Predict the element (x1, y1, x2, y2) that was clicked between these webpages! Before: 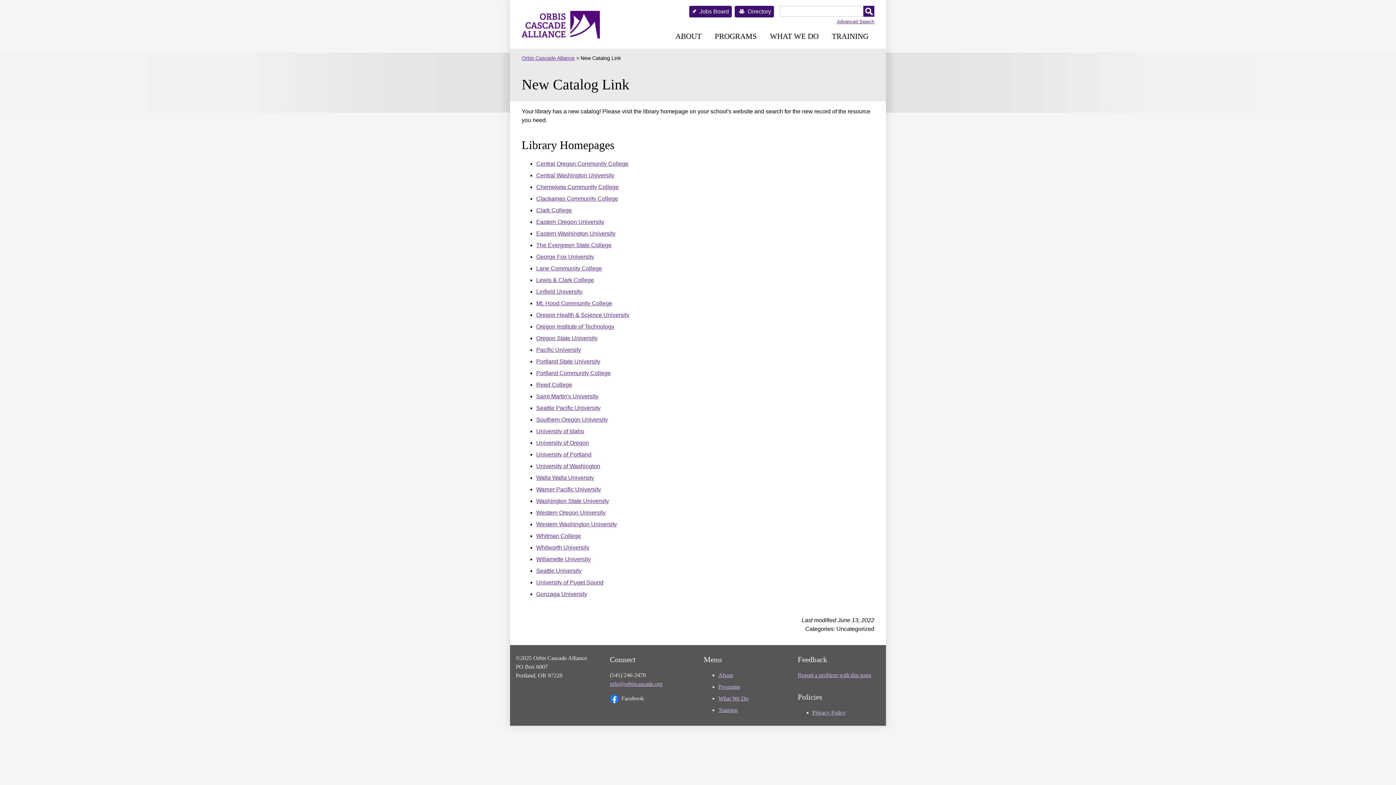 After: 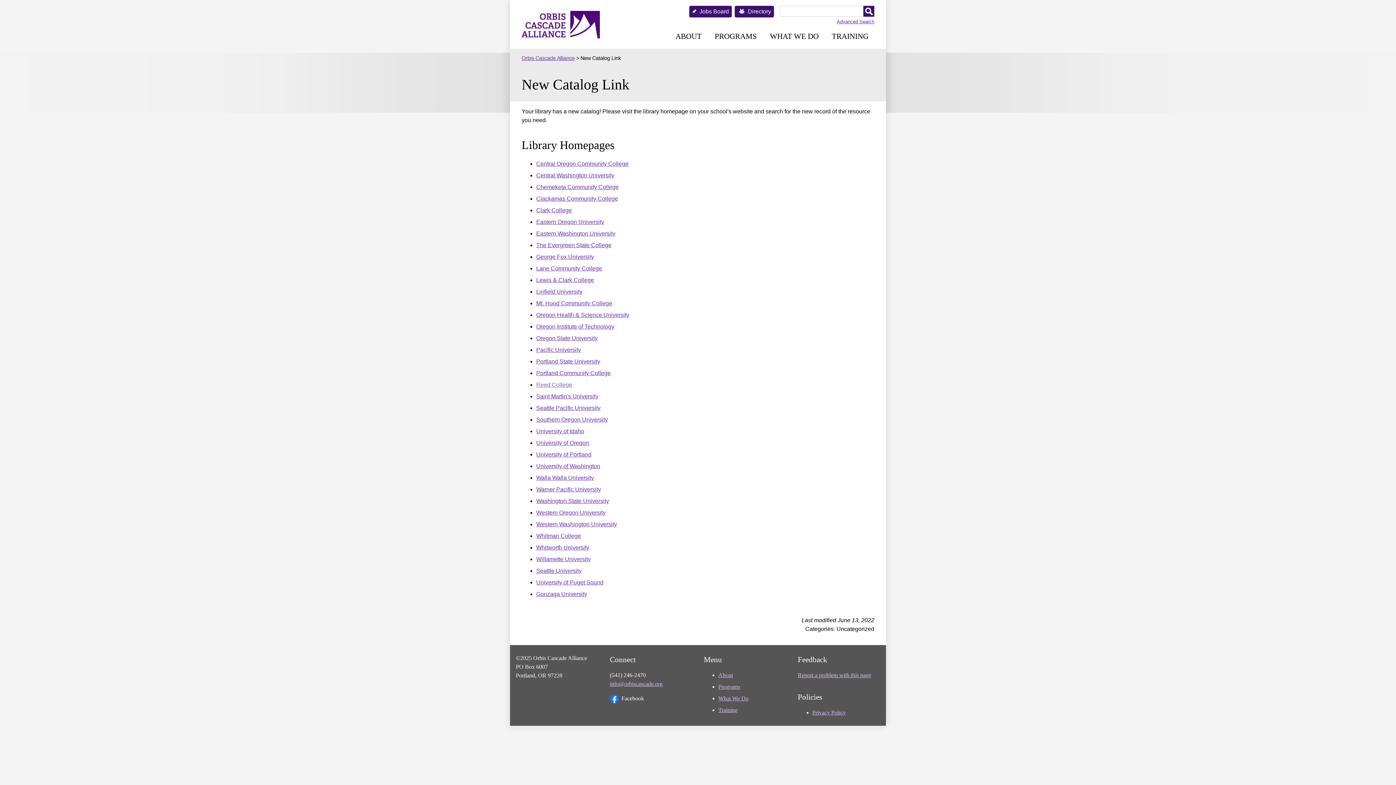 Action: bbox: (536, 381, 572, 388) label: Reed College